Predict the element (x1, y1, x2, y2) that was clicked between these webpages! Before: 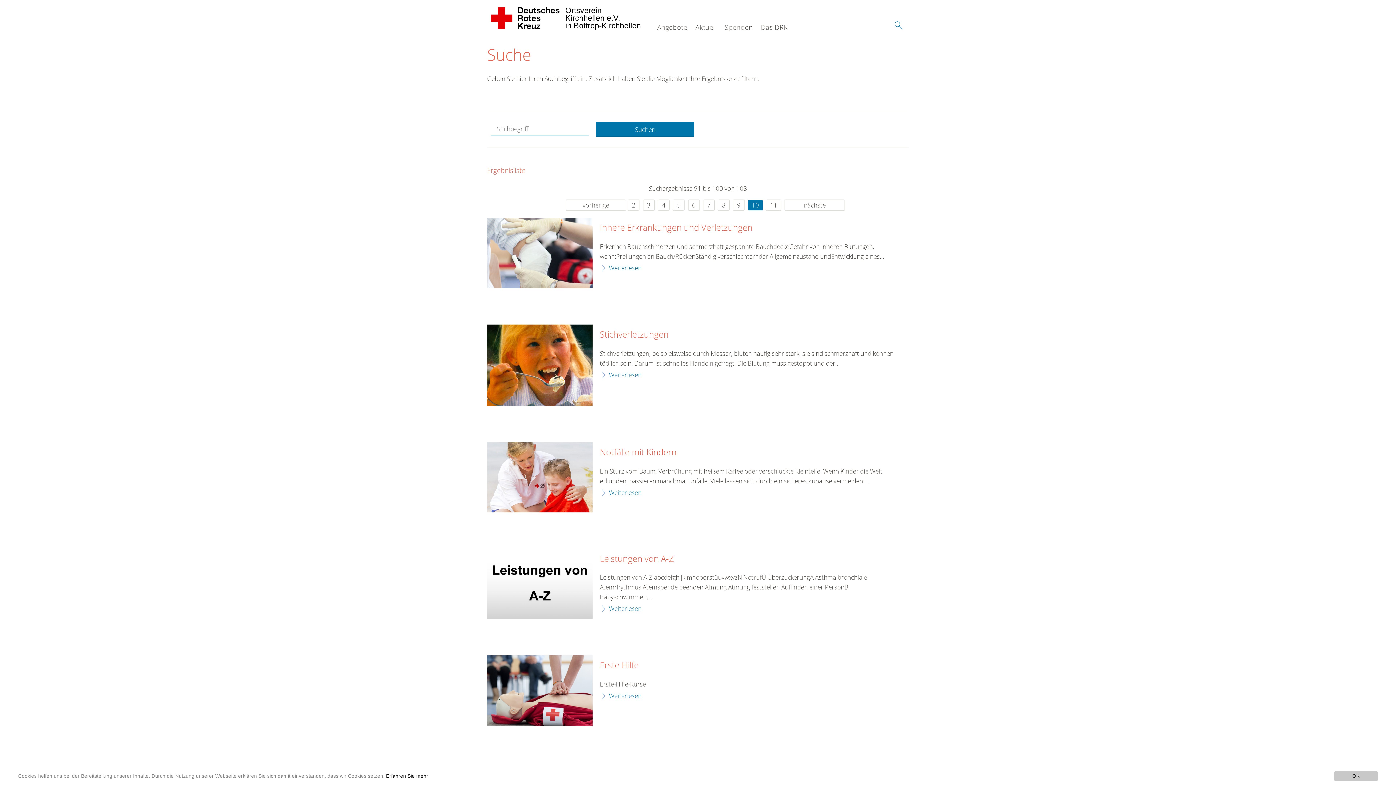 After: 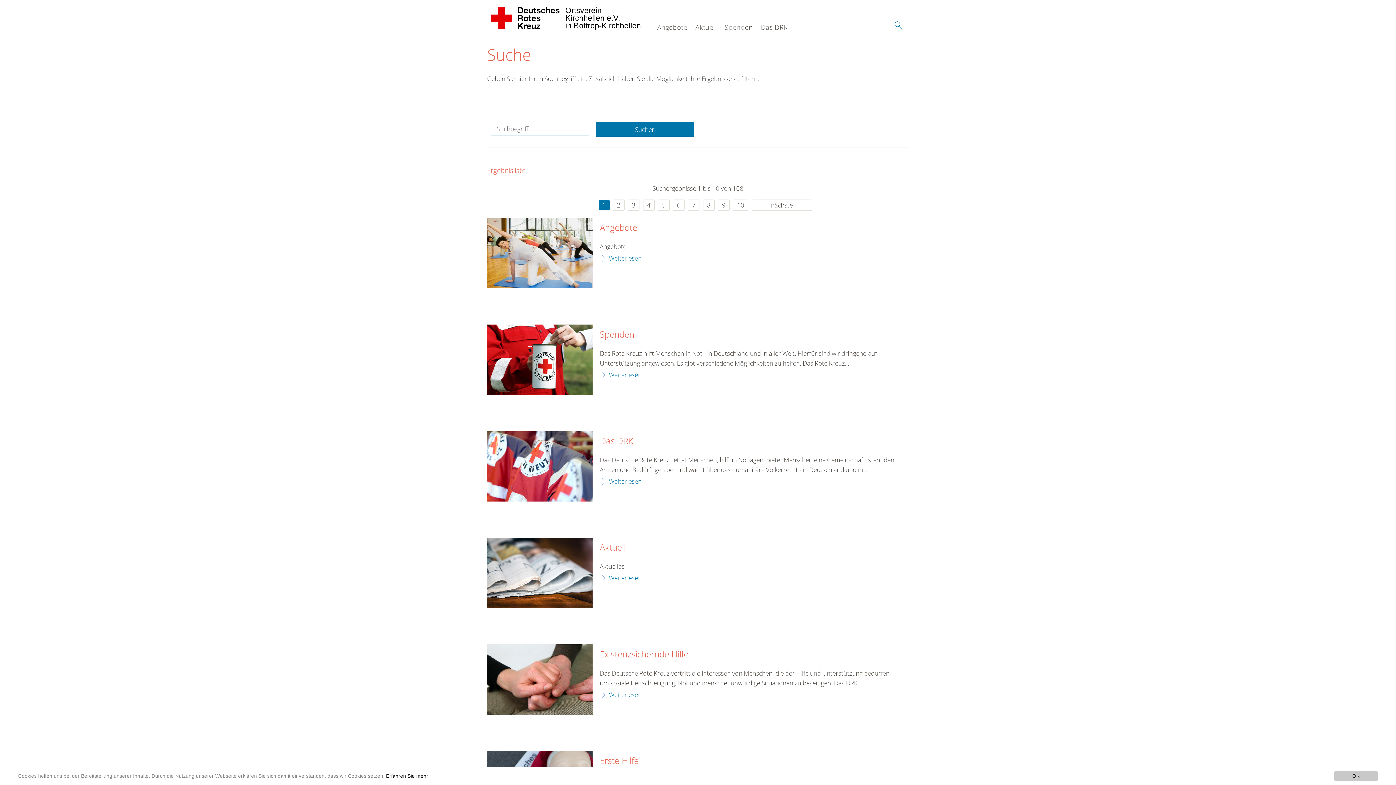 Action: label: Suchen bbox: (596, 122, 694, 136)